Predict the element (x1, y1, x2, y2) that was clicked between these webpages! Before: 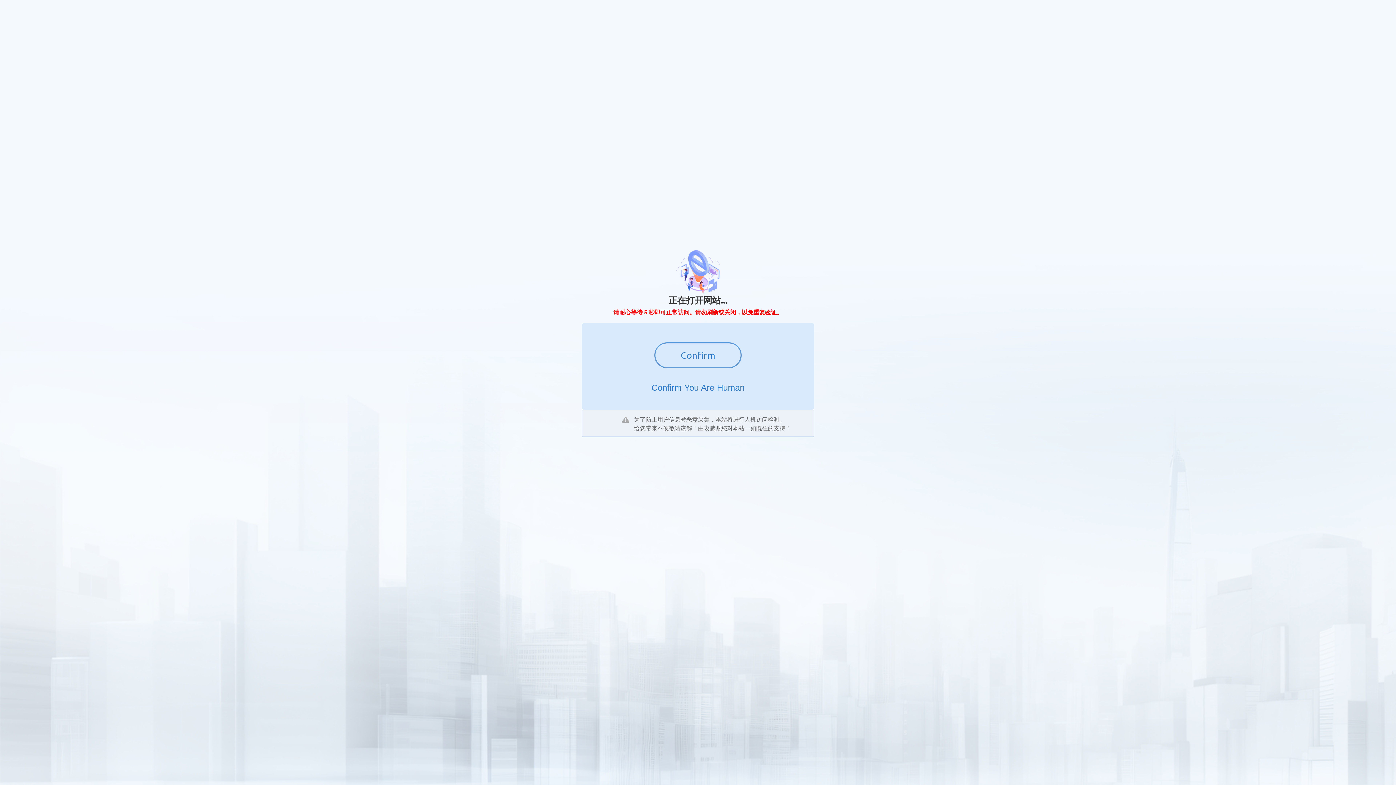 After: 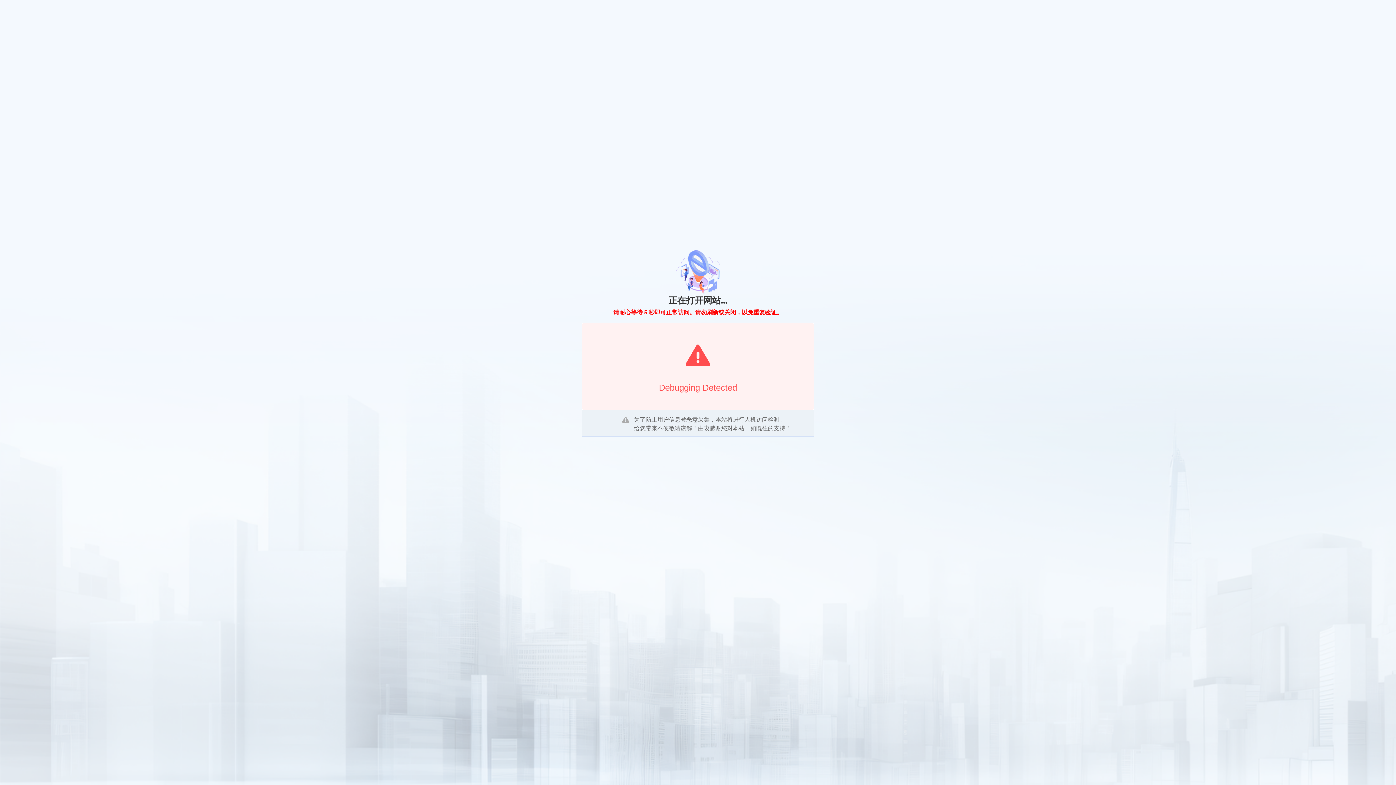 Action: label: Confirm bbox: (654, 342, 741, 368)